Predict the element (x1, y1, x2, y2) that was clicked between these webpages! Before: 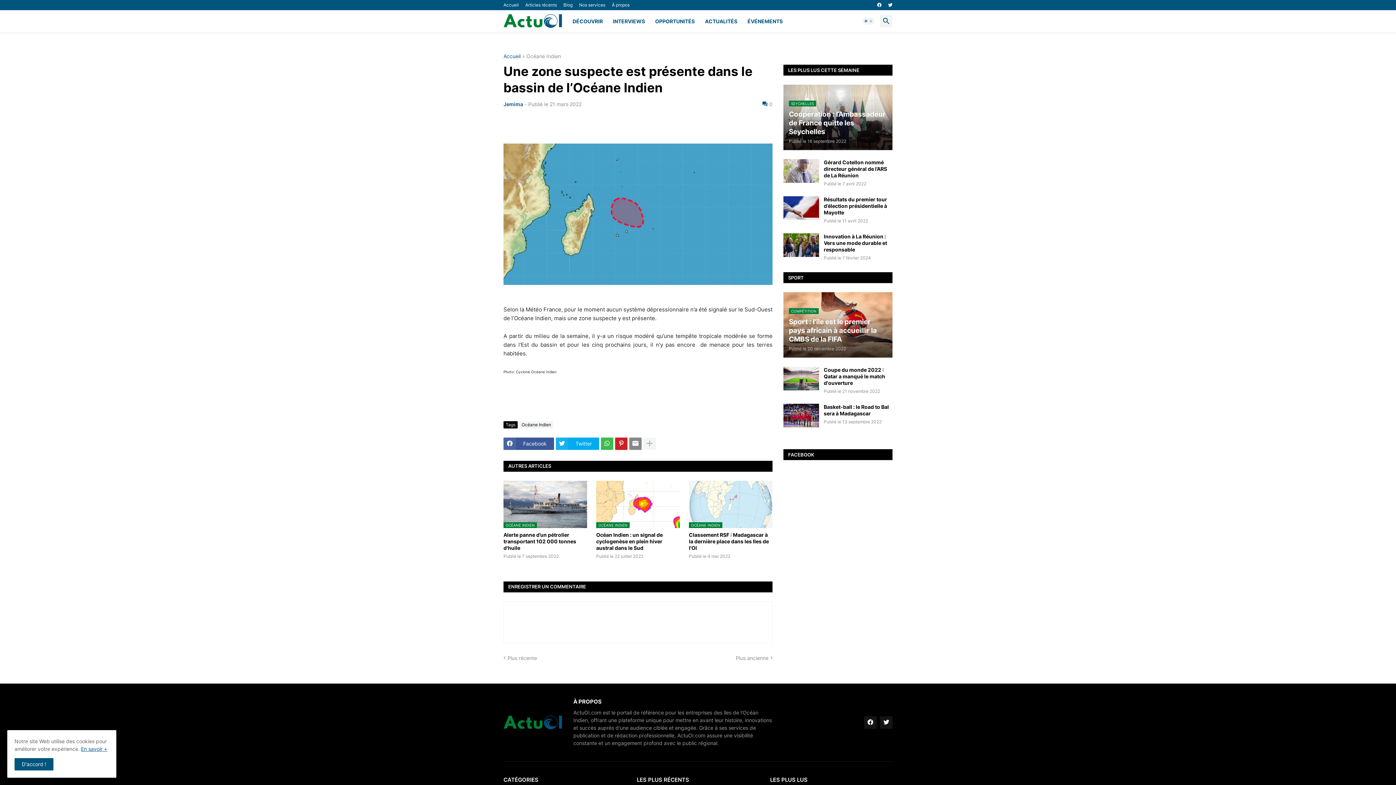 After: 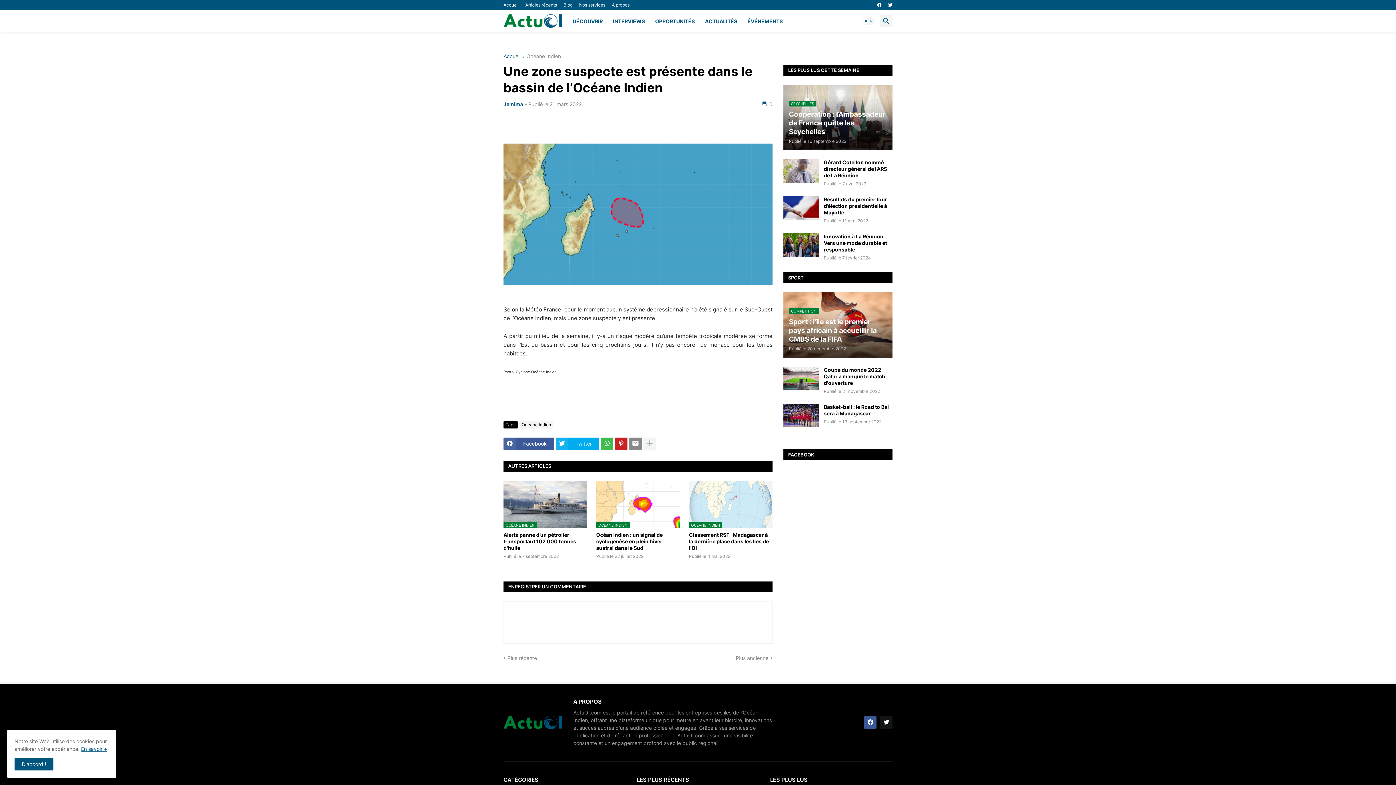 Action: bbox: (864, 716, 876, 728)